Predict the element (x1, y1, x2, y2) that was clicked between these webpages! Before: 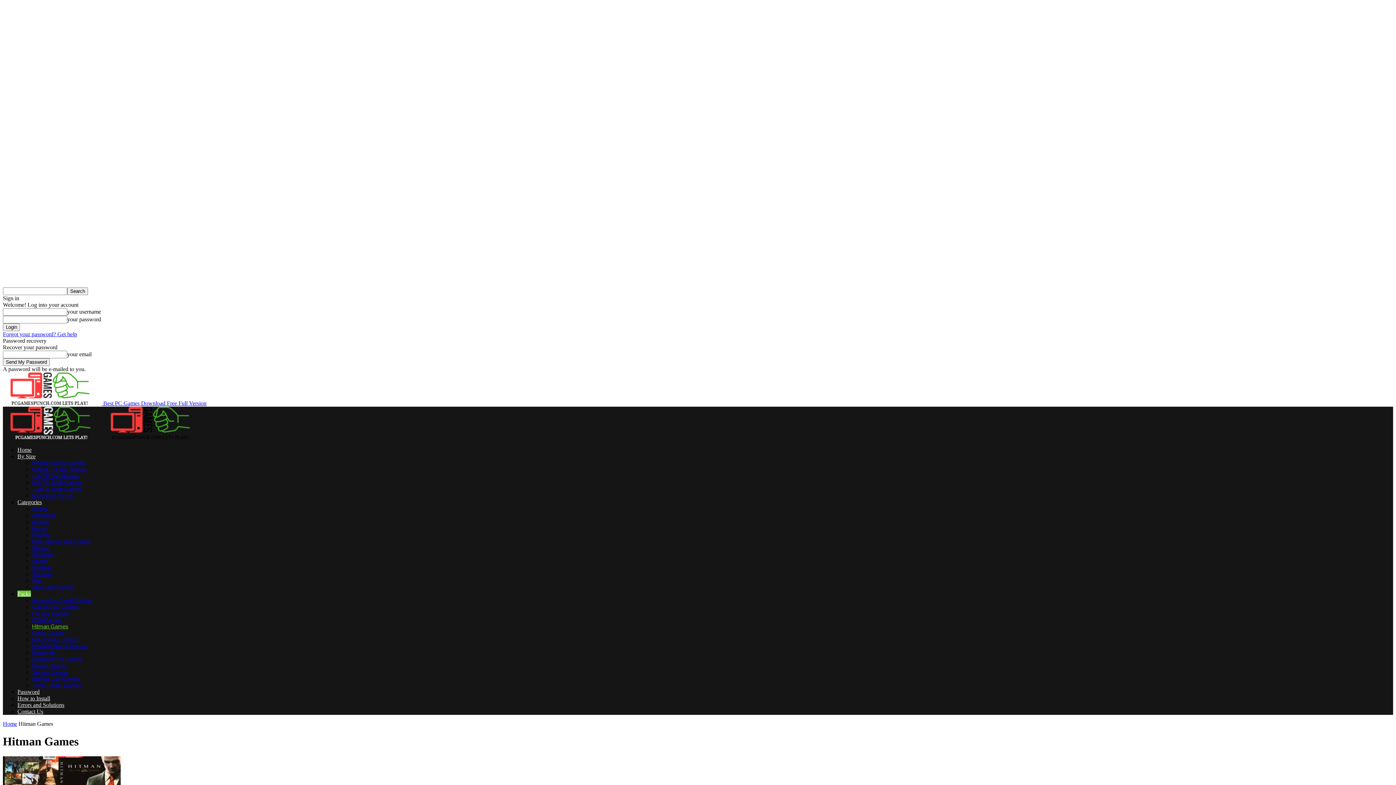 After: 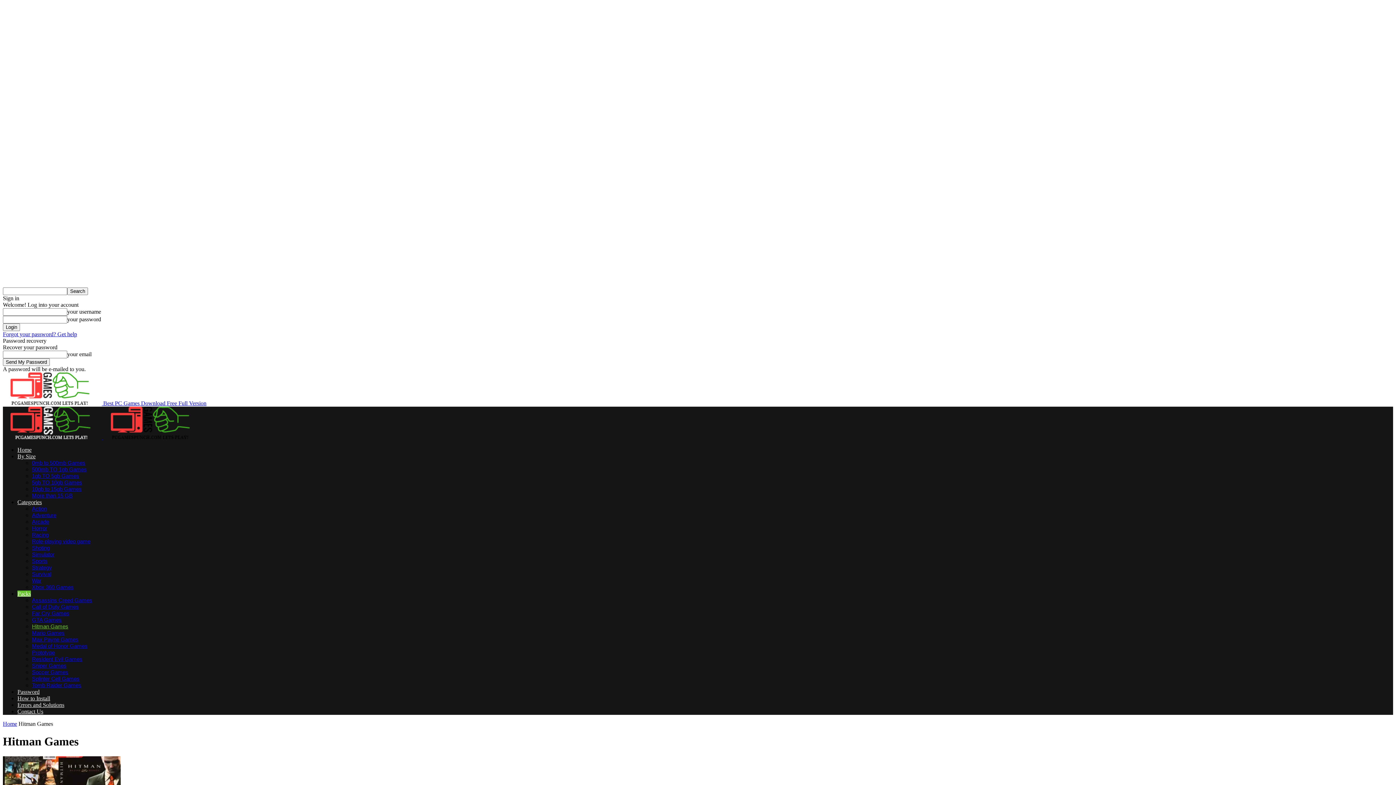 Action: label: Forgot your password? Get help bbox: (2, 331, 77, 337)